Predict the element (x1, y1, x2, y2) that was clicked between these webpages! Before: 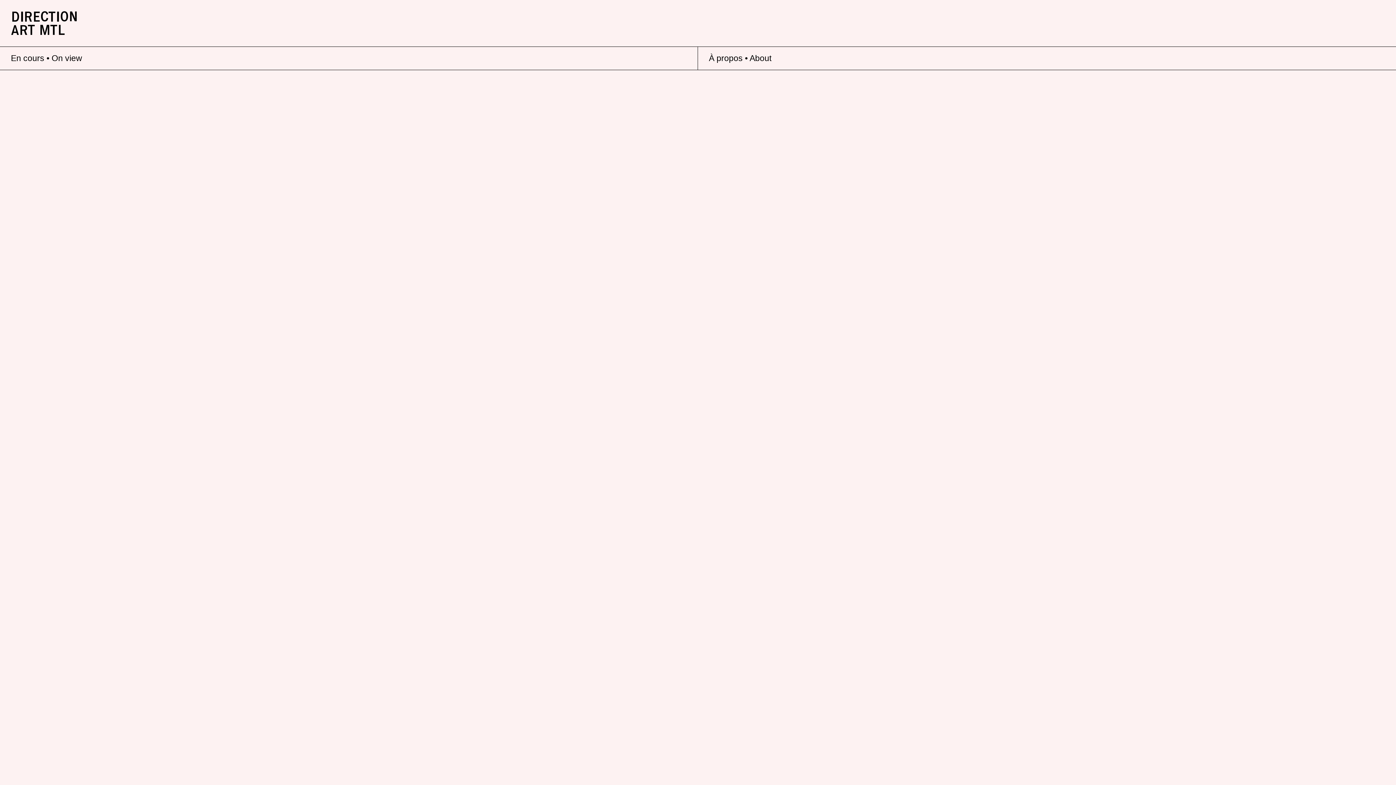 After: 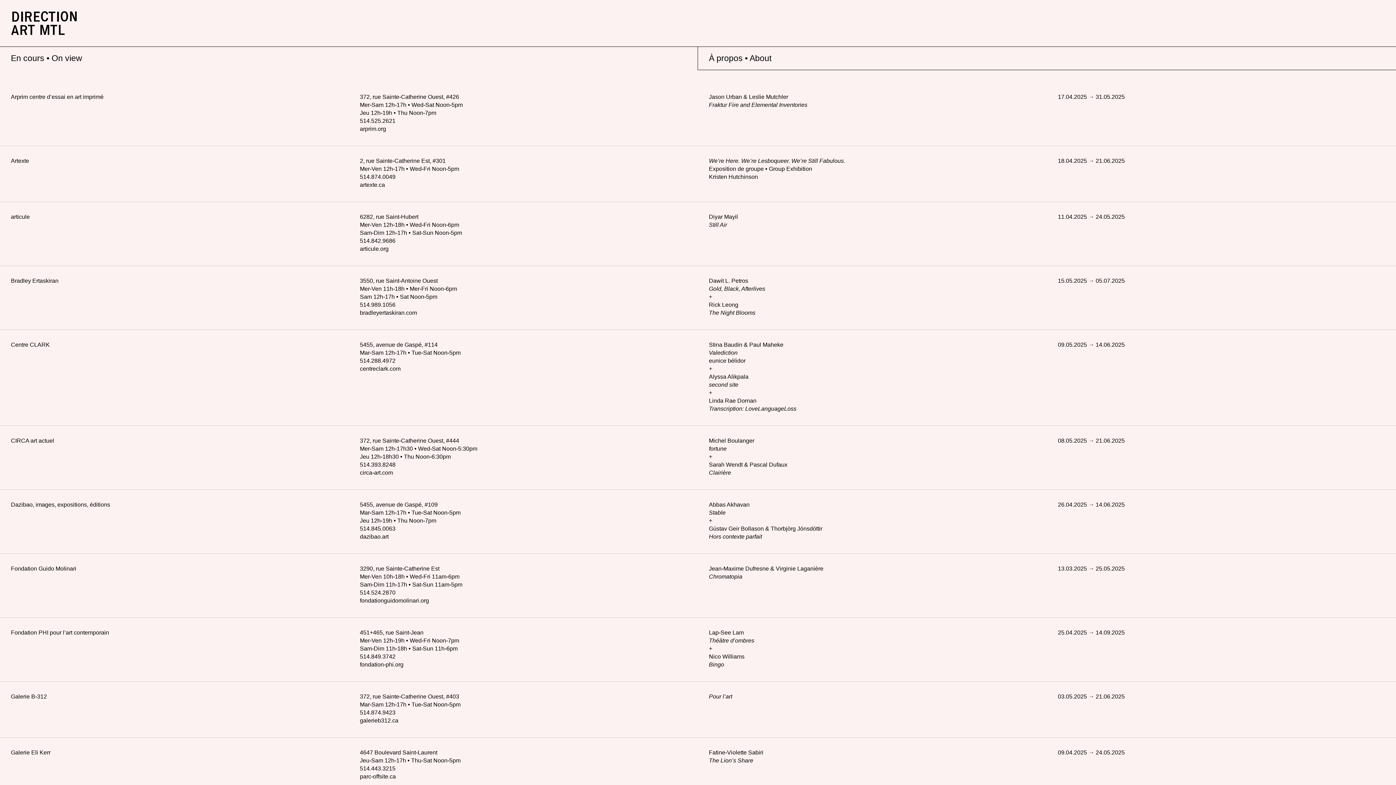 Action: bbox: (0, 46, 697, 69) label: En cours • On view